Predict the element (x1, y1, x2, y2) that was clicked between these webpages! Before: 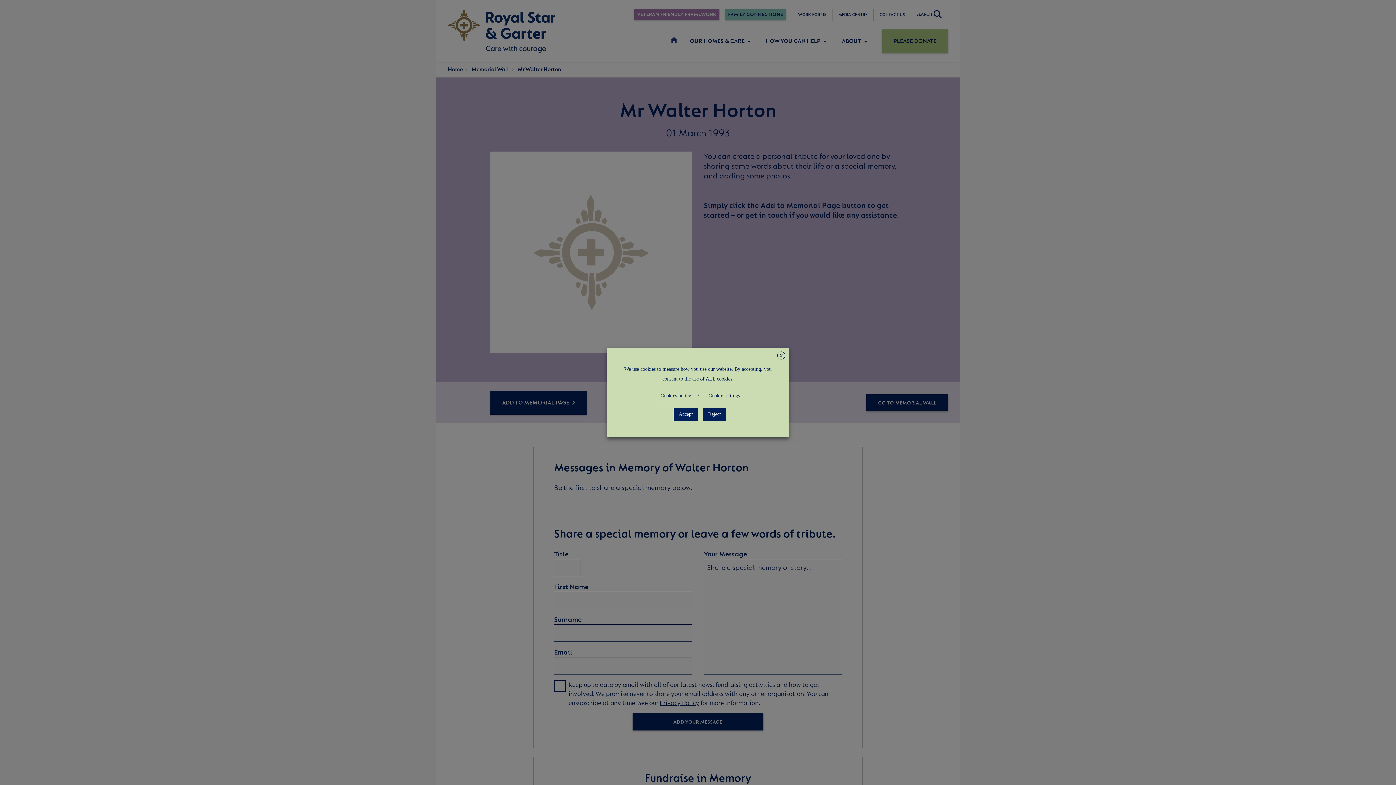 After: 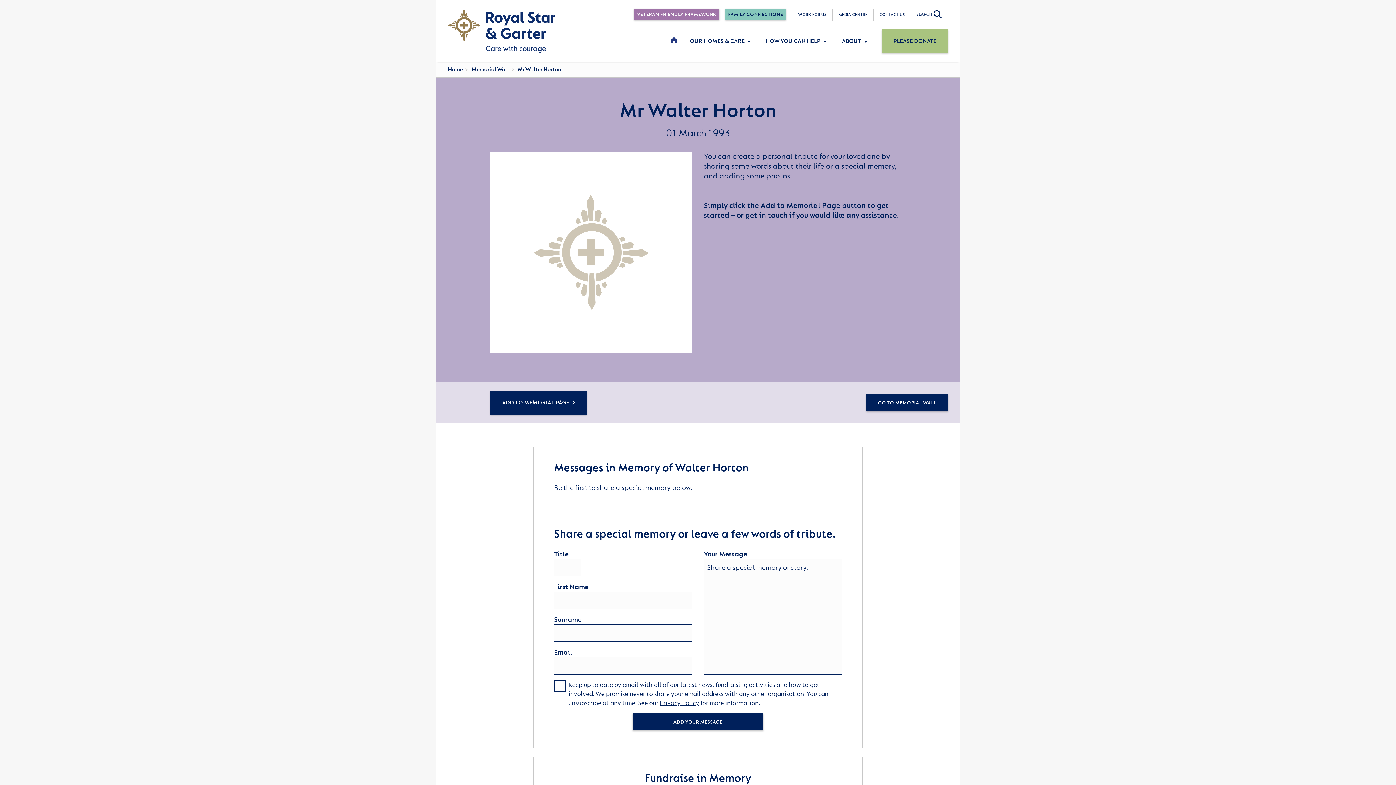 Action: bbox: (703, 407, 726, 421) label: Reject